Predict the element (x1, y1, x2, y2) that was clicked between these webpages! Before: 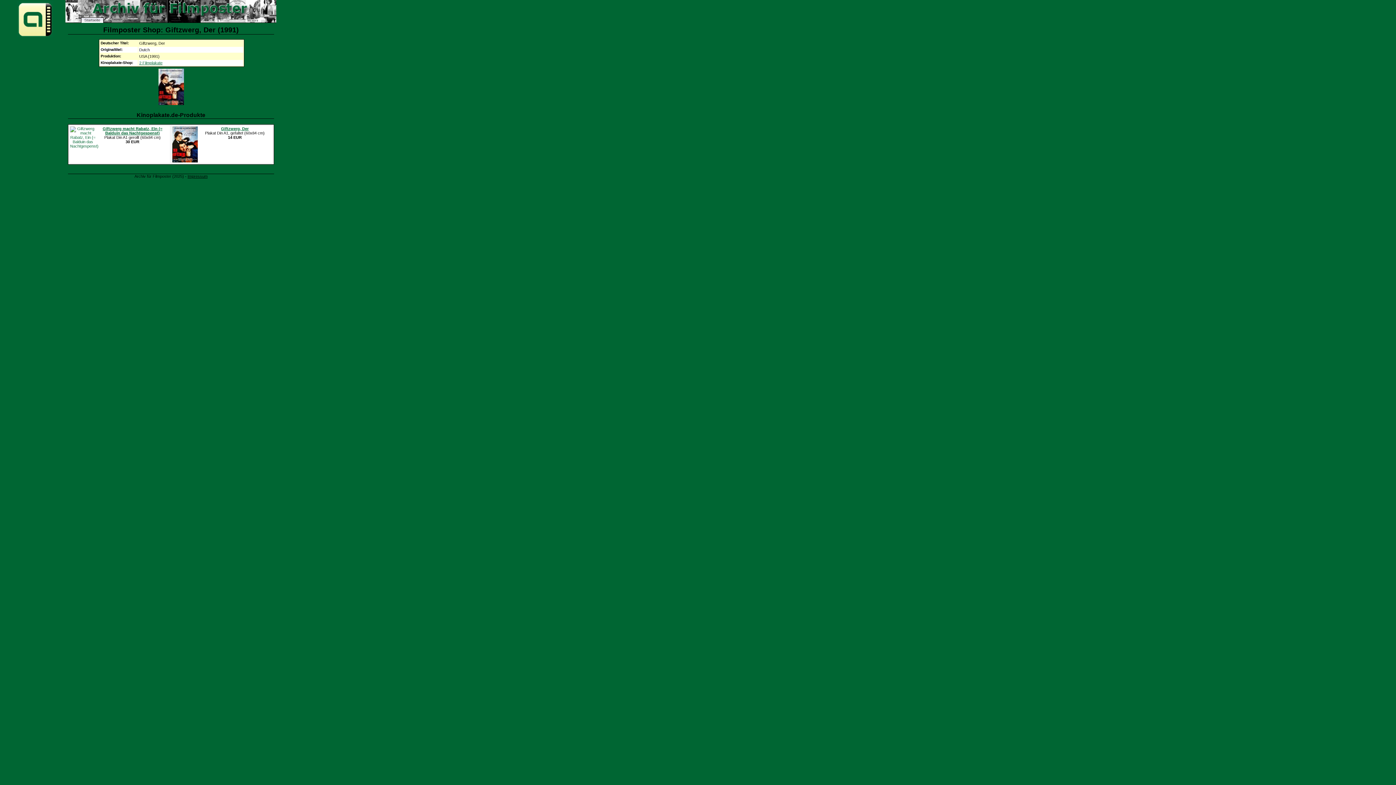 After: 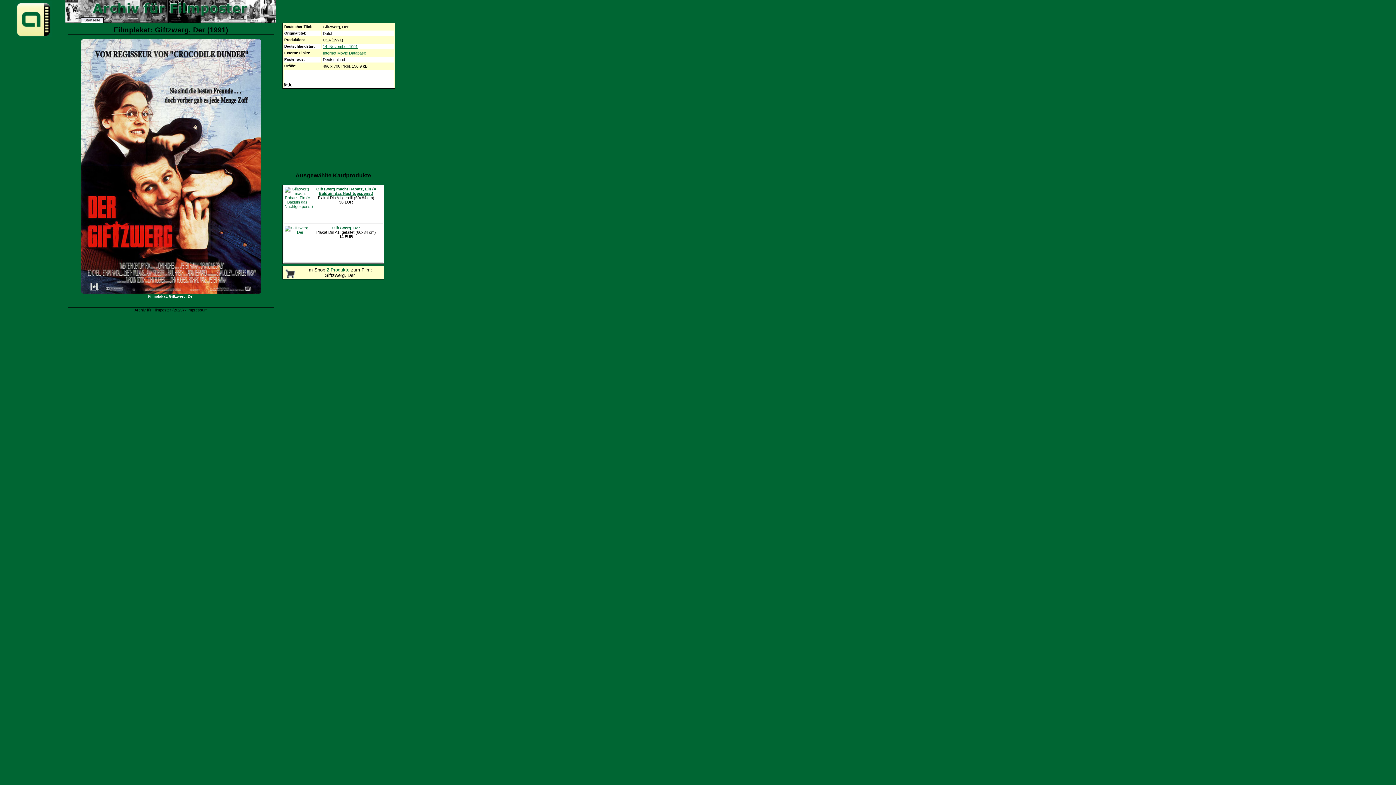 Action: bbox: (158, 100, 183, 106)